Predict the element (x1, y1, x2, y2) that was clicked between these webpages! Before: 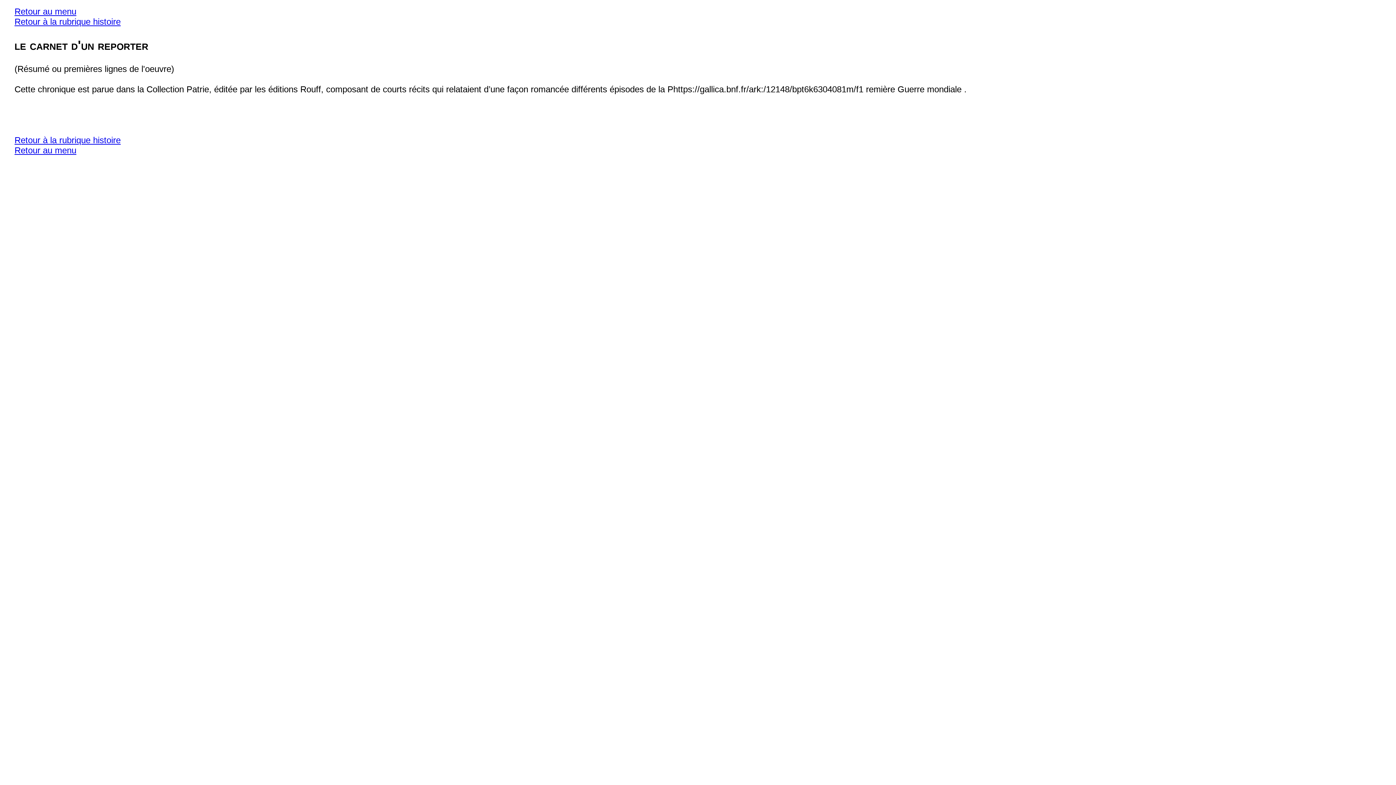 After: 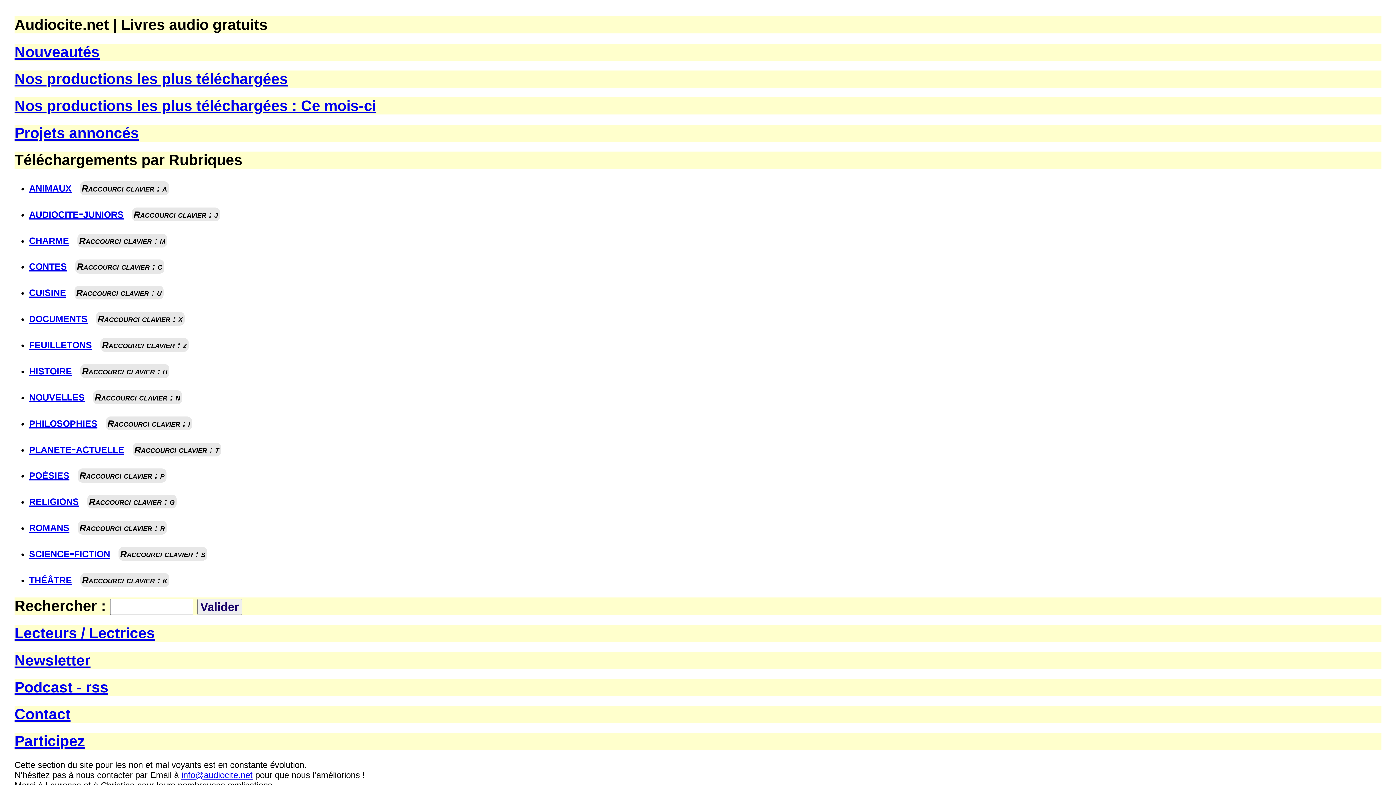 Action: label: Retour au menu bbox: (14, 6, 76, 16)